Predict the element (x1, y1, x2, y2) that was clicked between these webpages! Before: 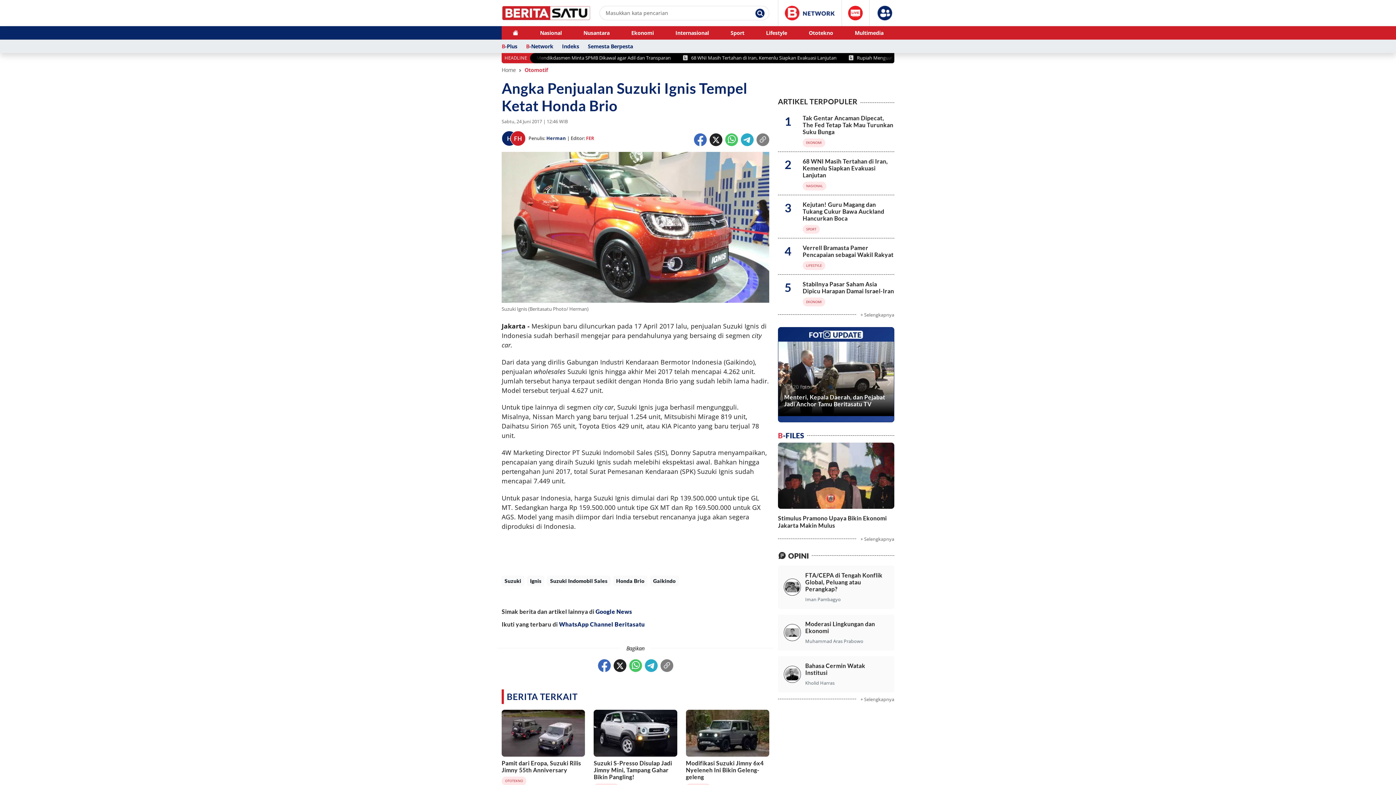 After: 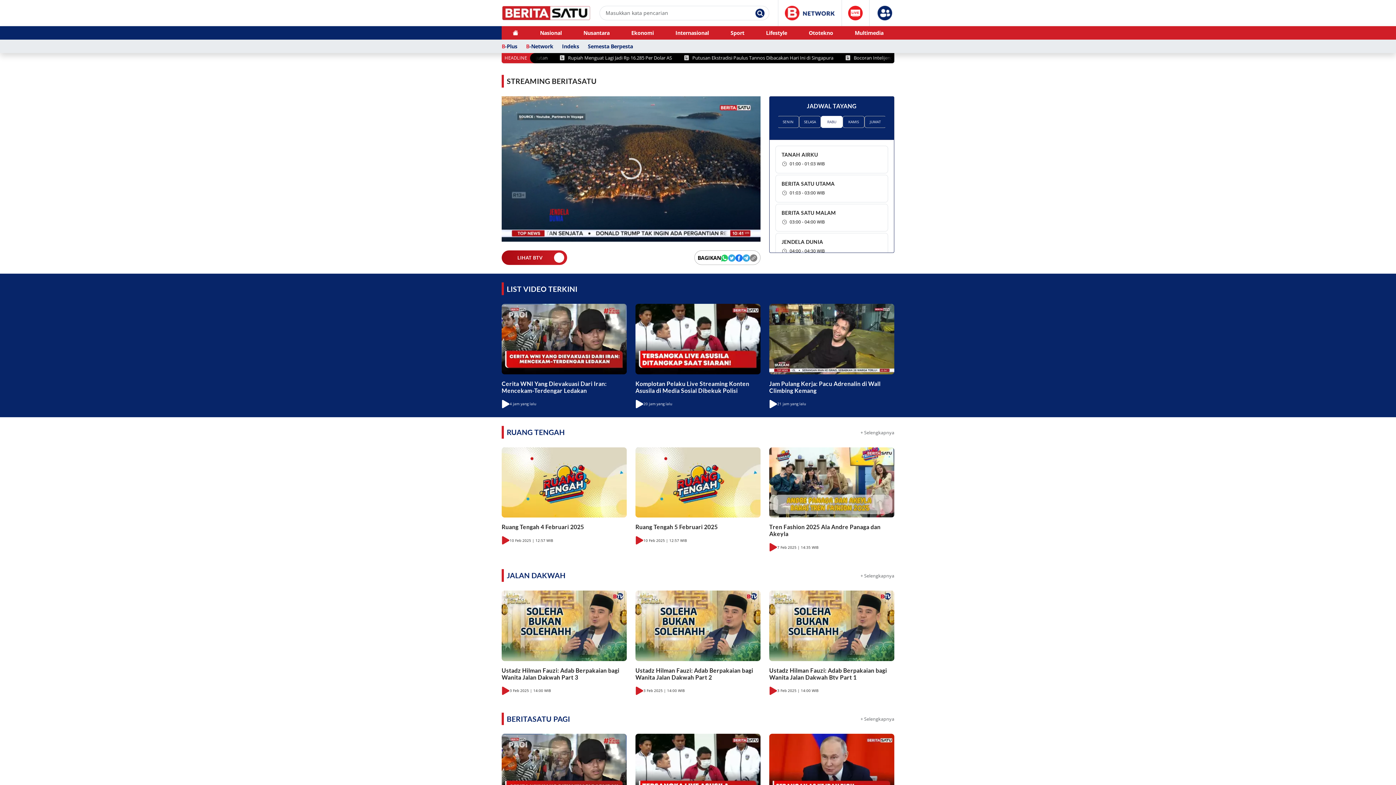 Action: bbox: (848, 5, 863, 20)